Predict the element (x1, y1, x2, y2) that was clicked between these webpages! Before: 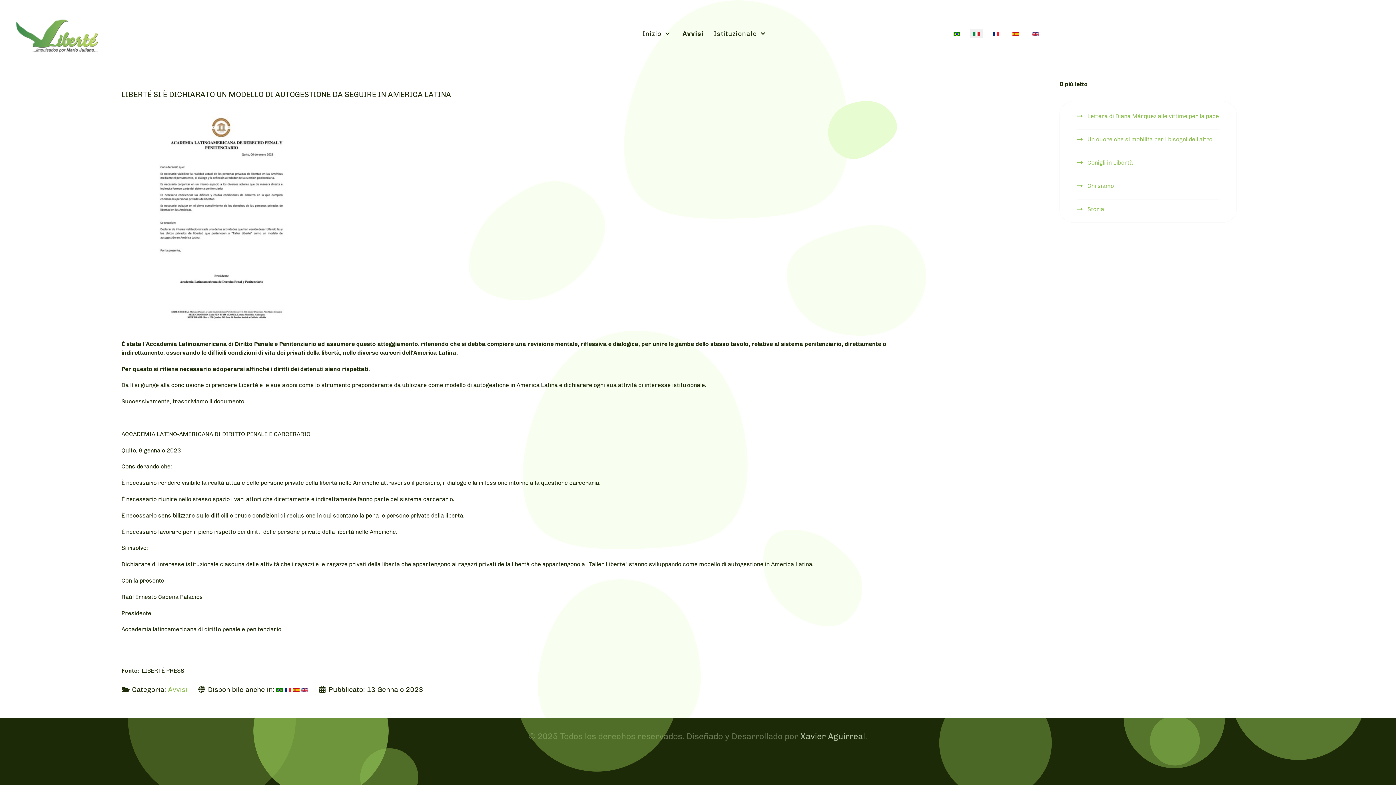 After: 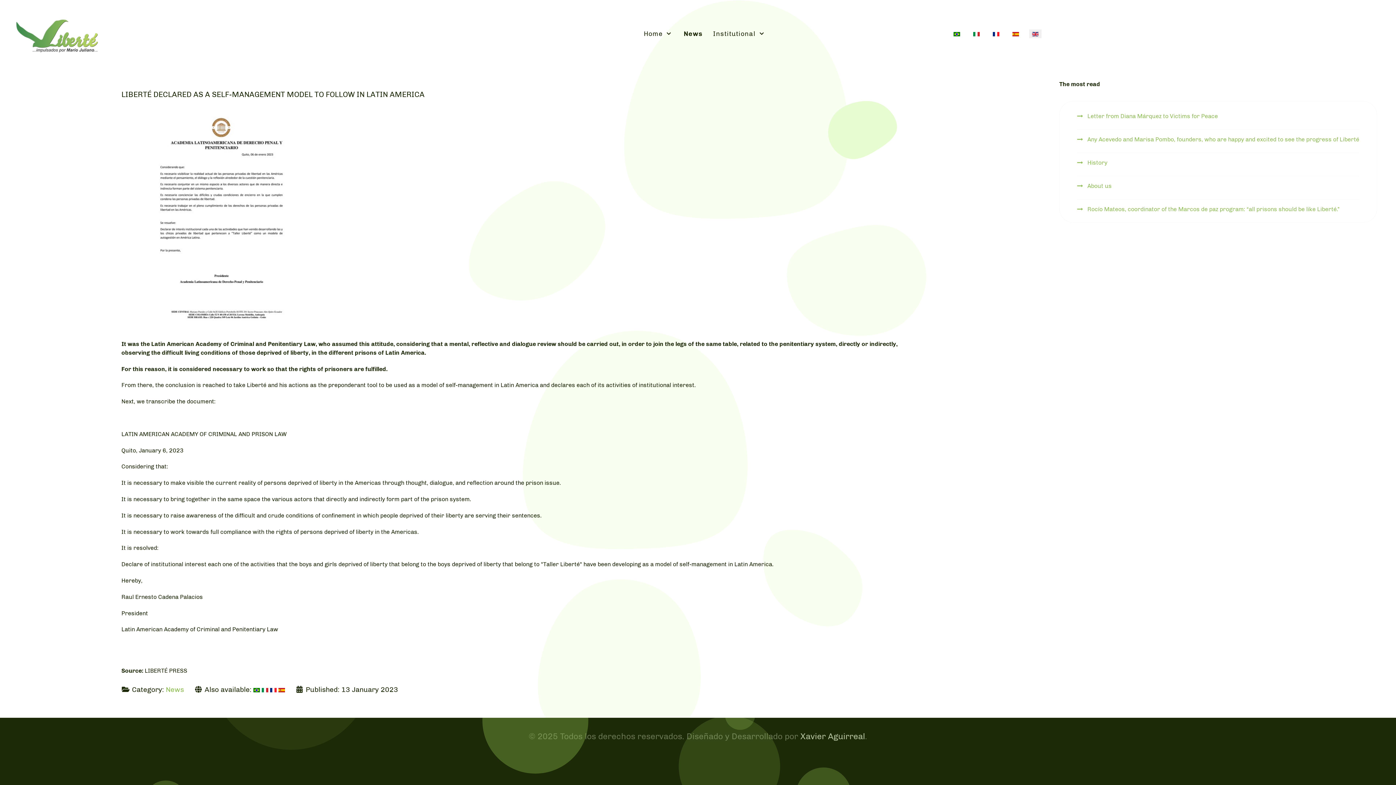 Action: bbox: (1029, 27, 1041, 39)